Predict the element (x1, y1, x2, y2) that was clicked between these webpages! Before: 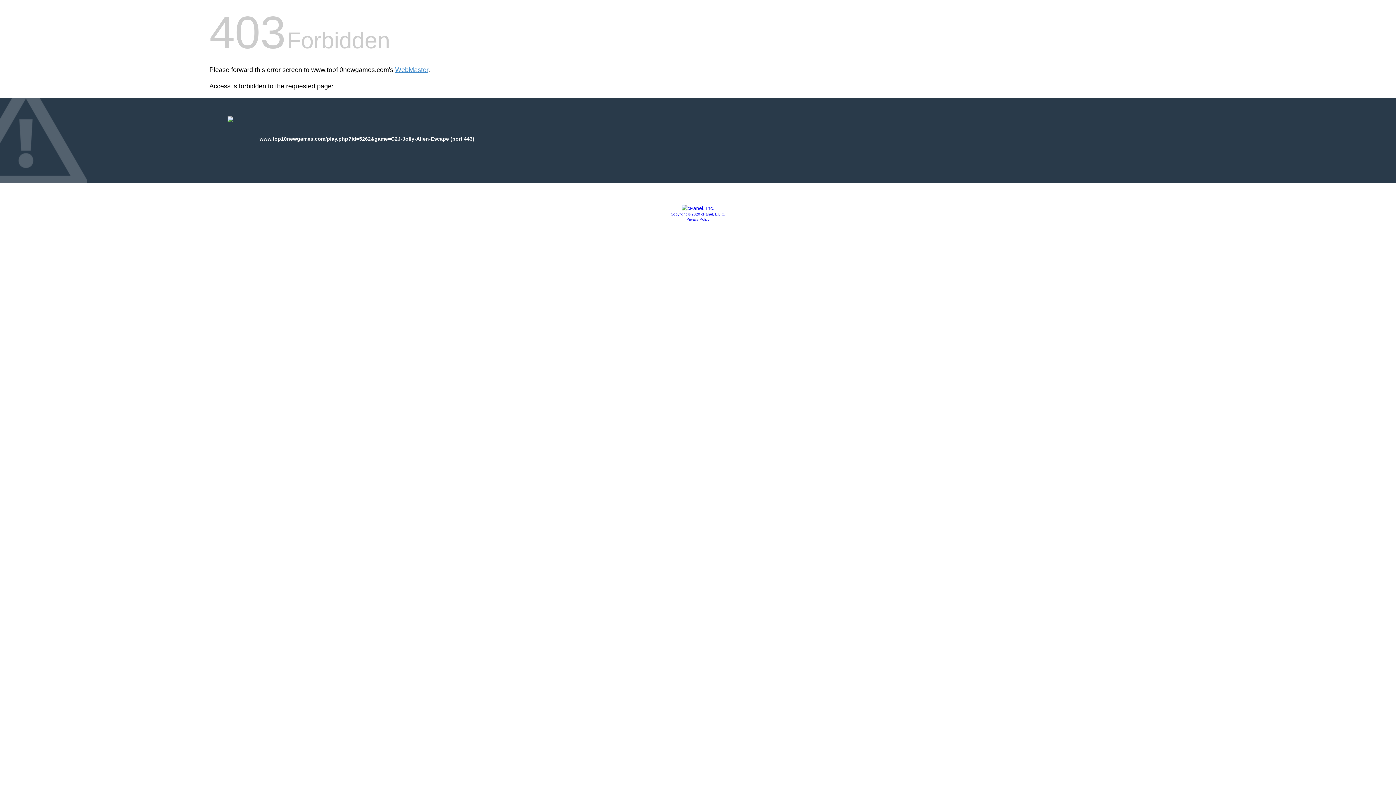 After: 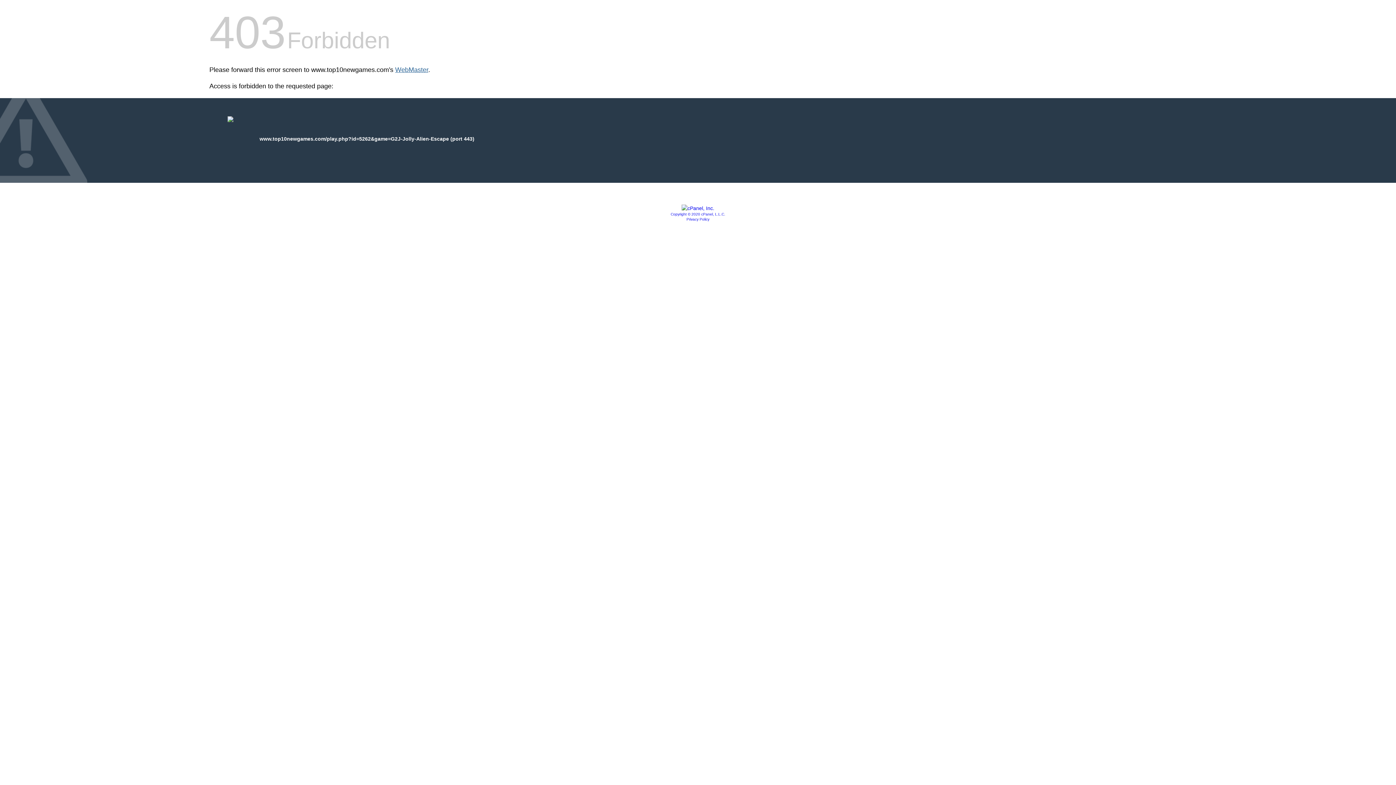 Action: bbox: (395, 66, 428, 73) label: WebMaster